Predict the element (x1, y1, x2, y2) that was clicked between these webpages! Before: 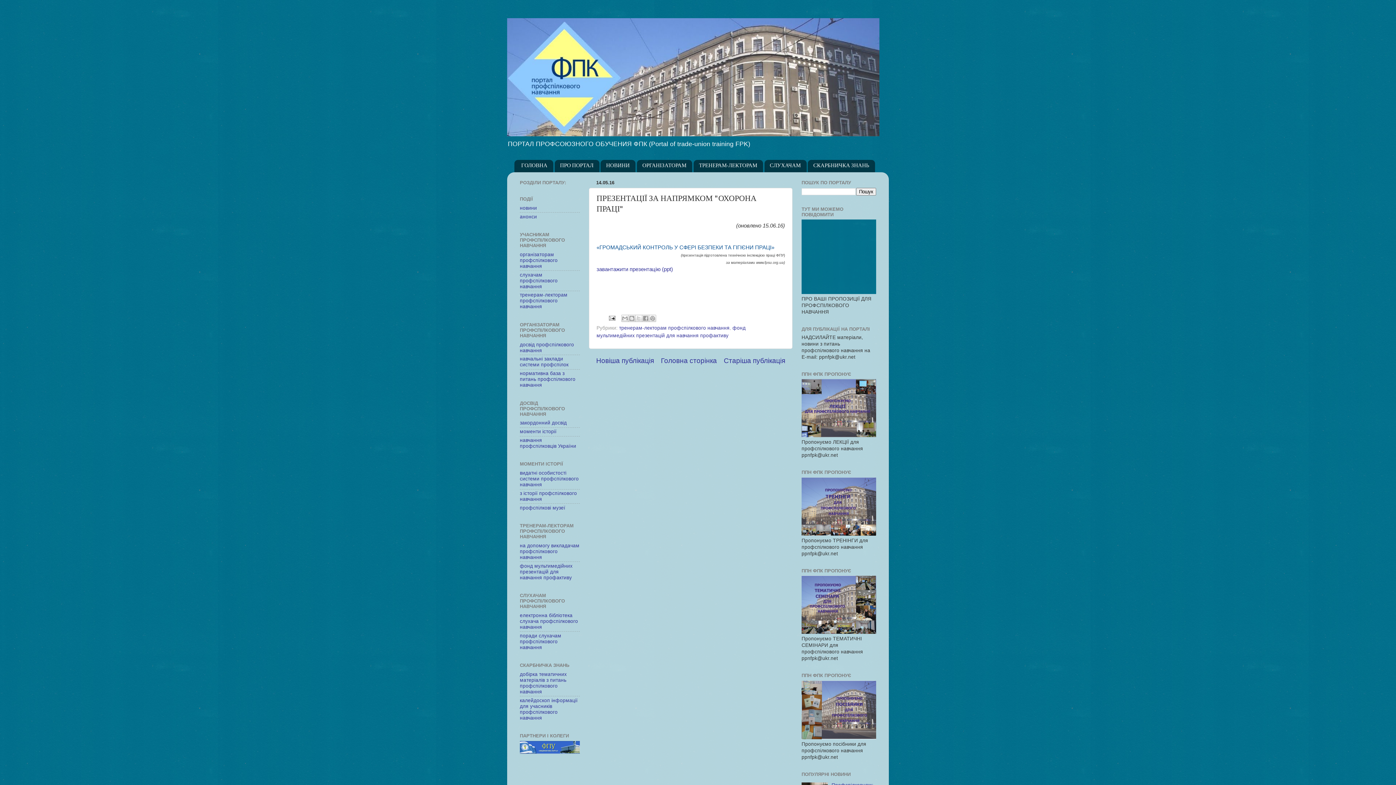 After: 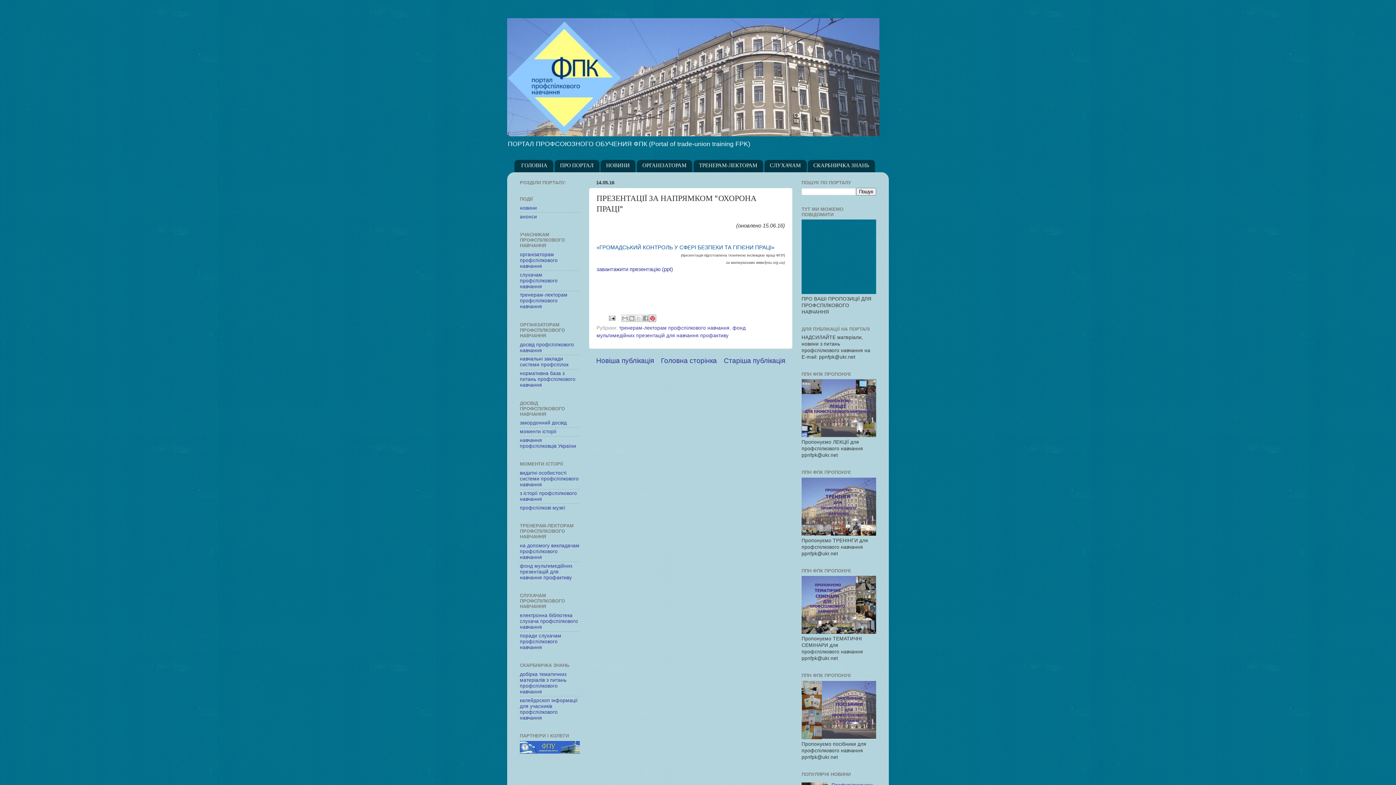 Action: label: Поділитися в Pinterest bbox: (649, 315, 656, 322)